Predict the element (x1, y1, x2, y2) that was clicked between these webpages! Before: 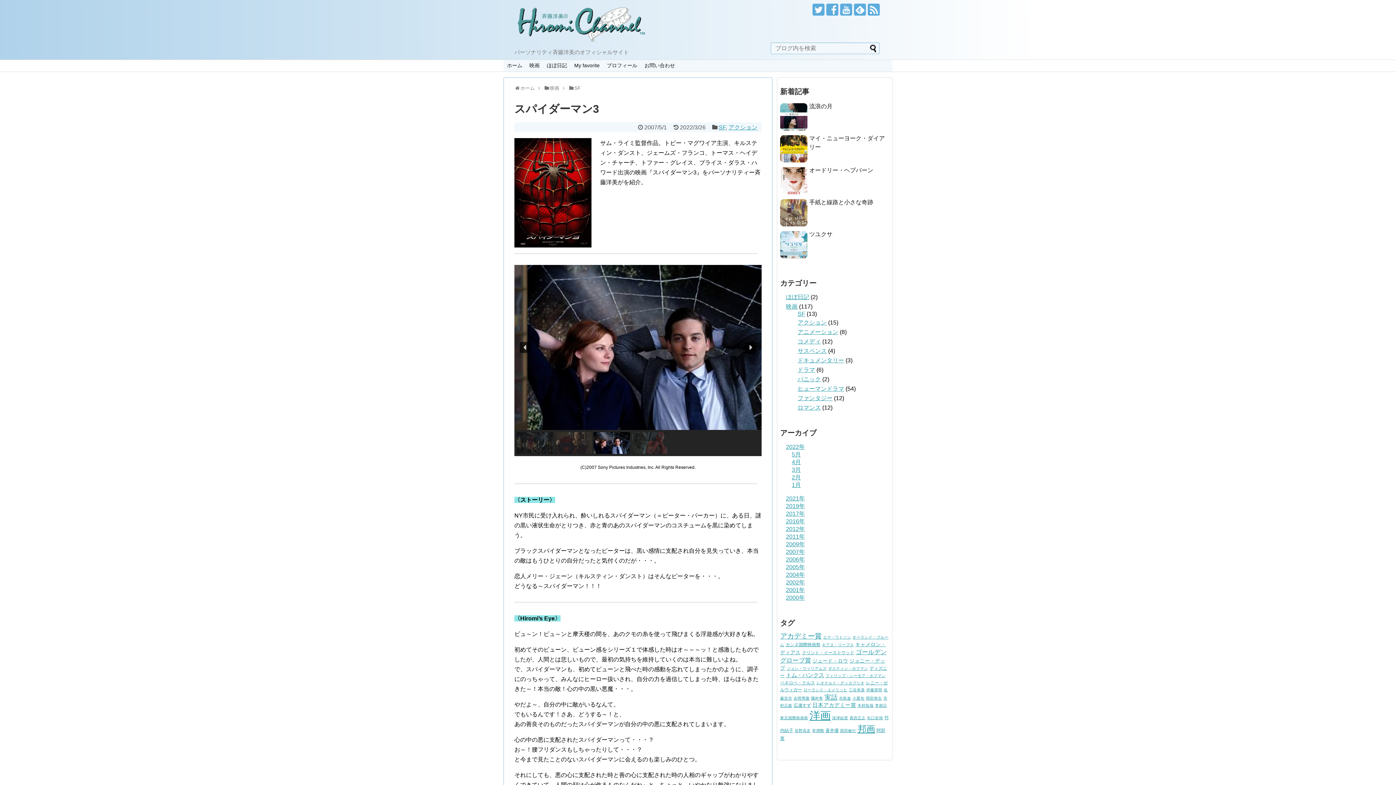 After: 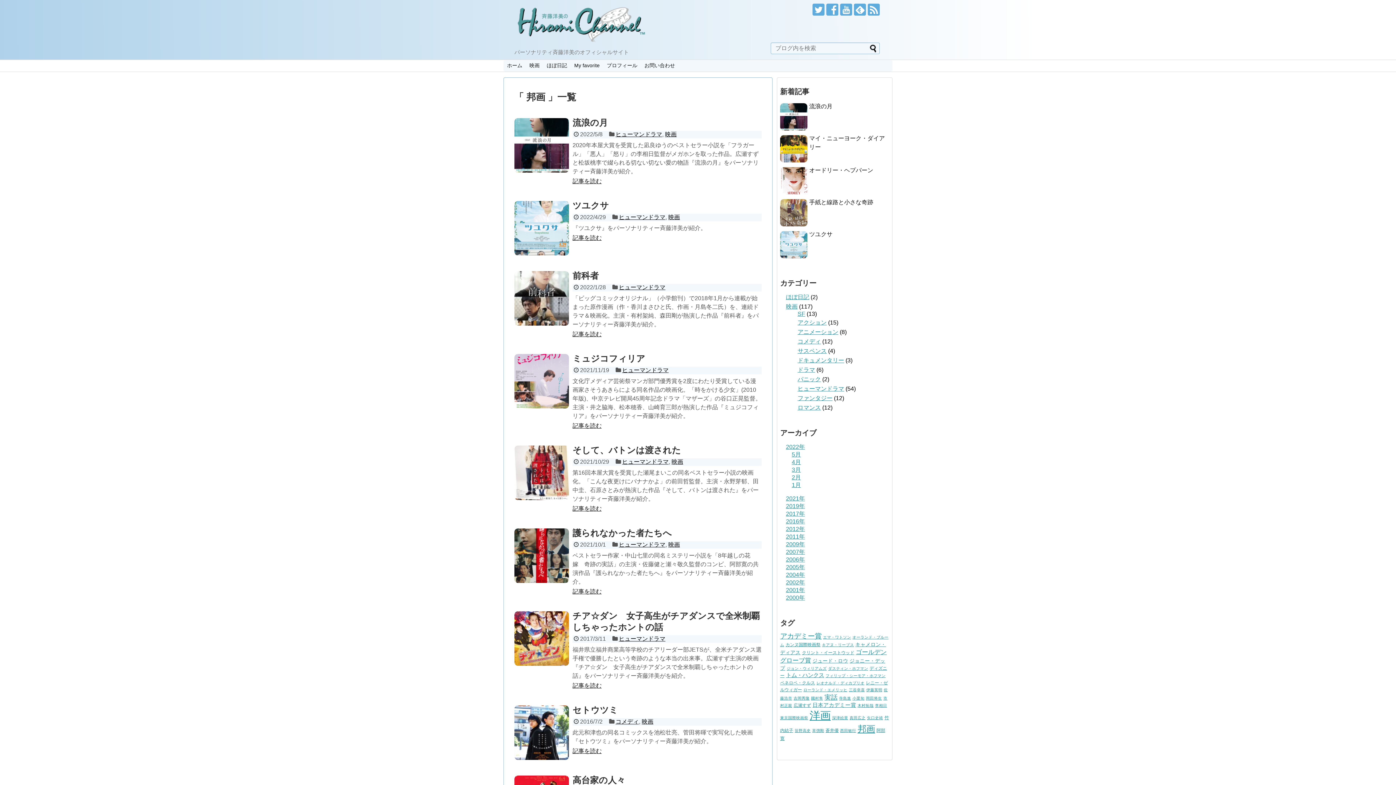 Action: bbox: (857, 724, 875, 734) label: 邦画 (33個の項目)